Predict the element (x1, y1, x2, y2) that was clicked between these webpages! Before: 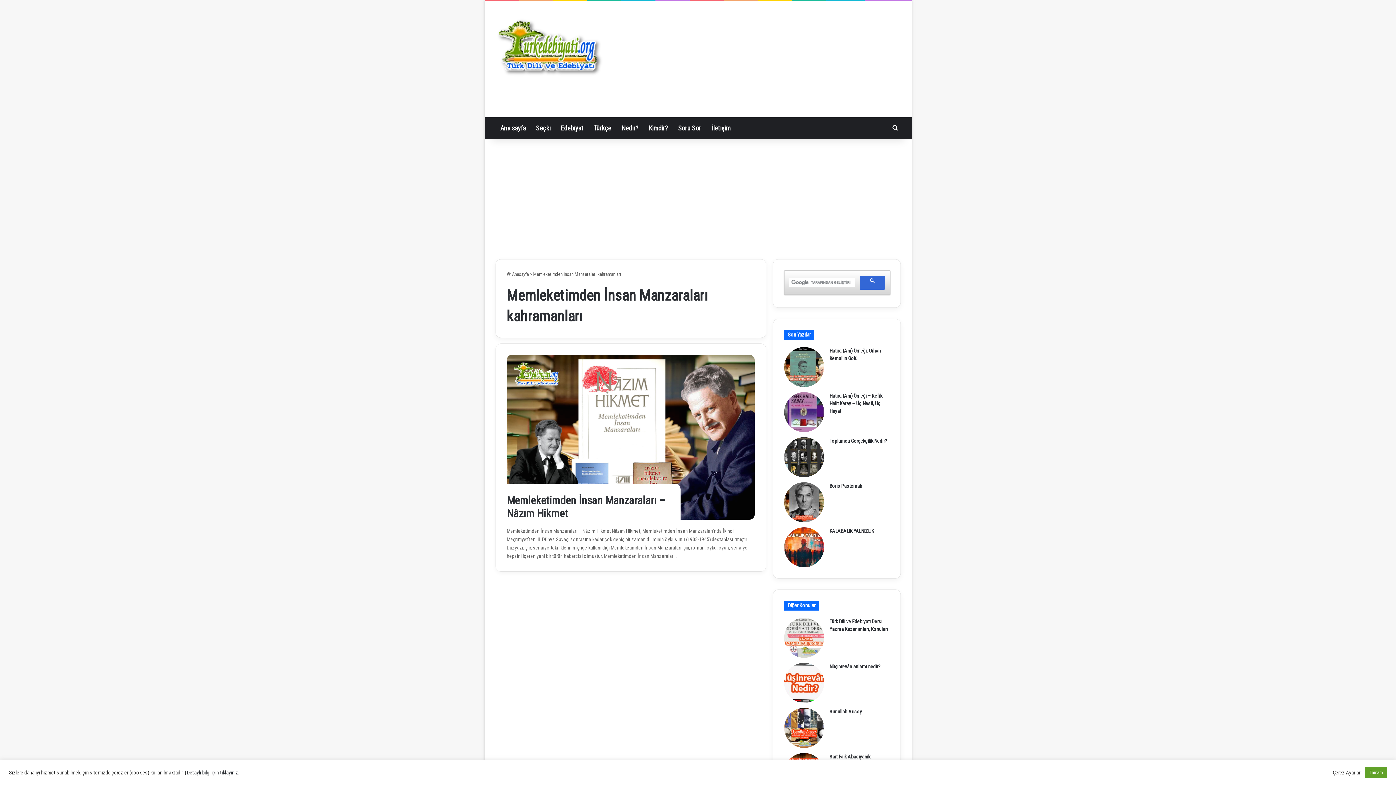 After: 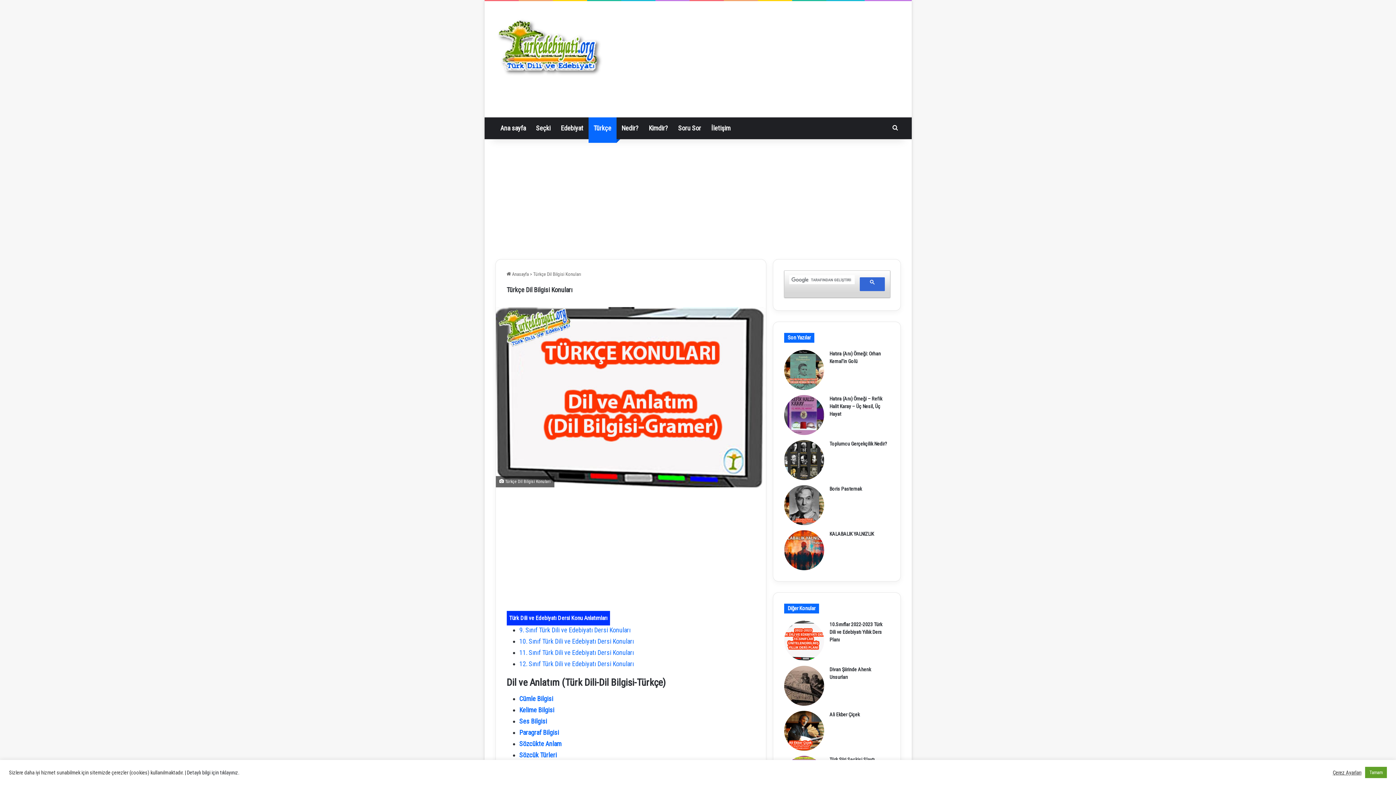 Action: label: Türkçe bbox: (588, 117, 616, 139)